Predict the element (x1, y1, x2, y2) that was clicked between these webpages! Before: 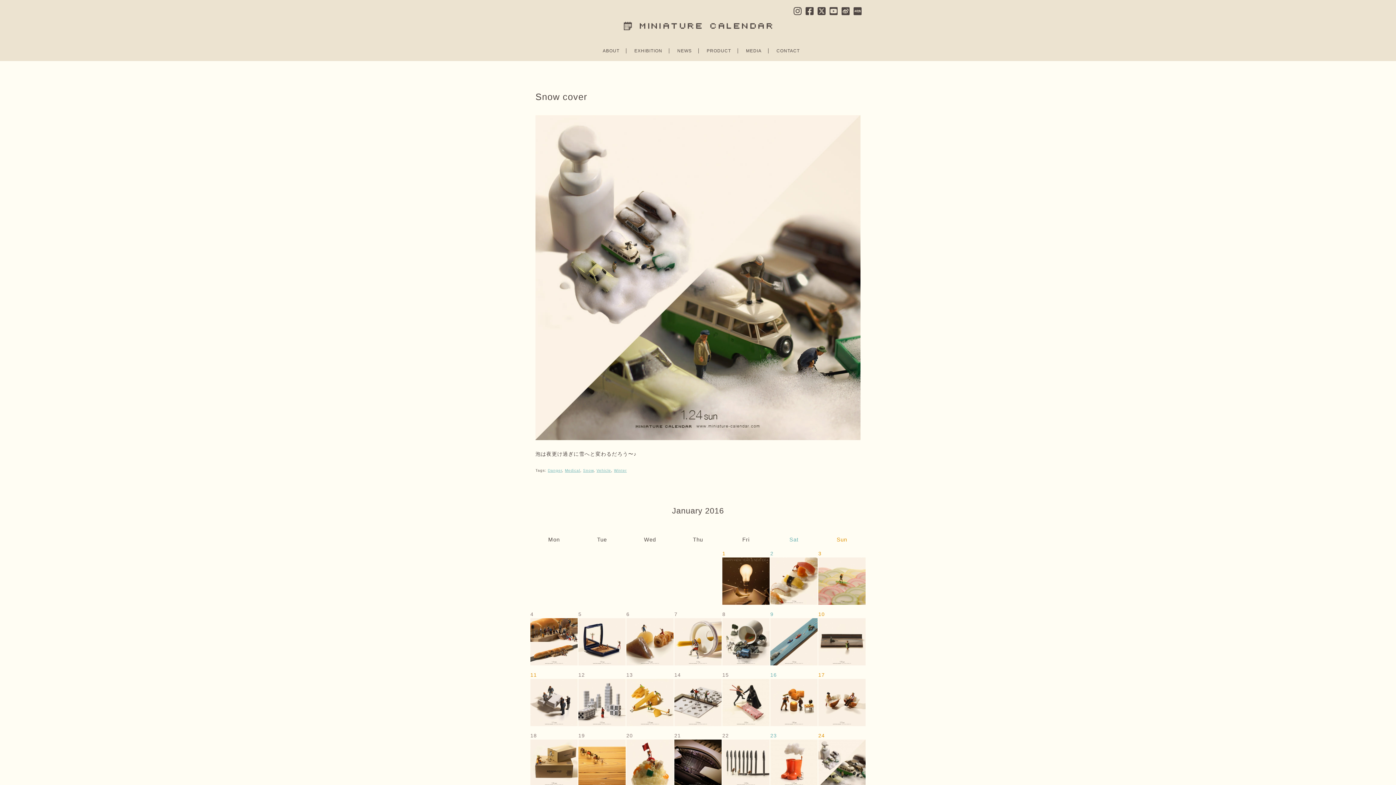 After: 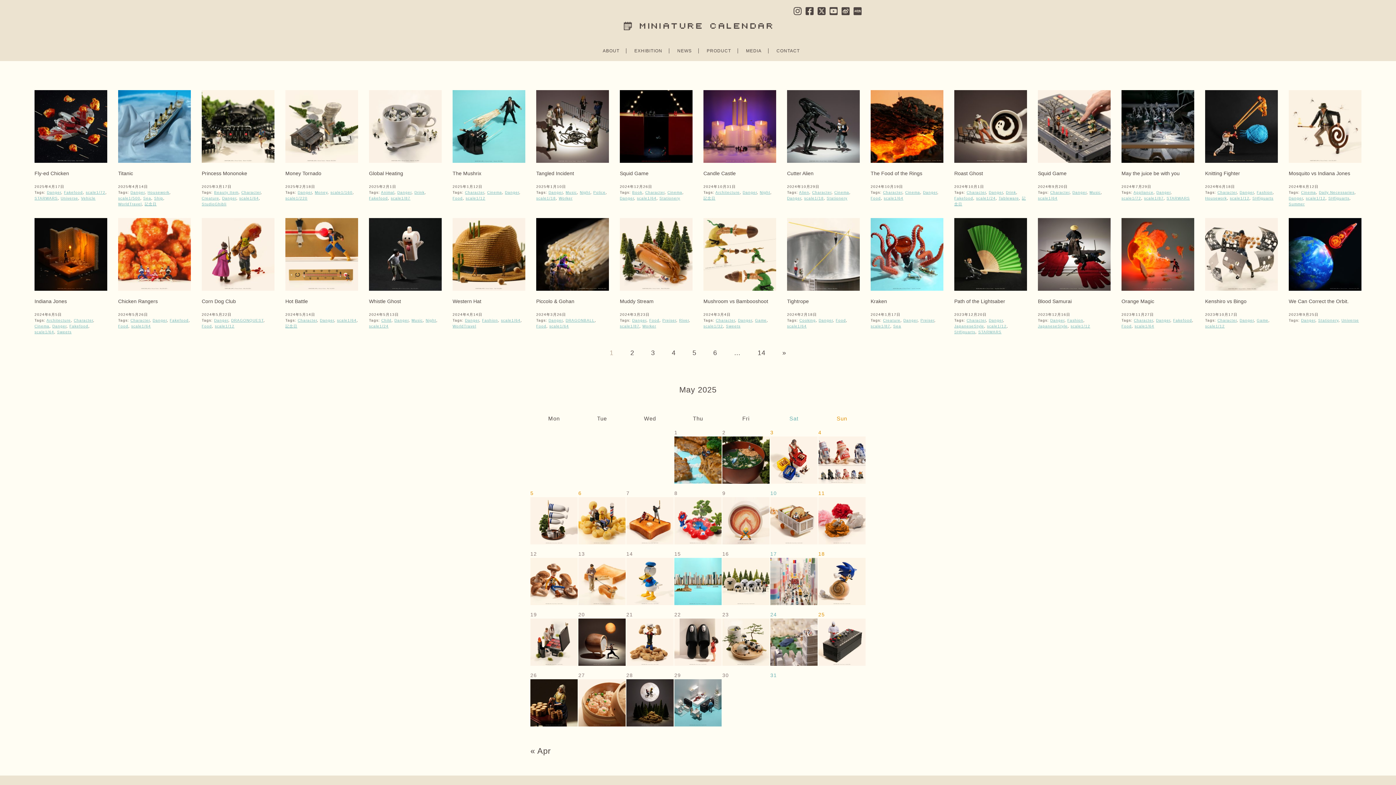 Action: bbox: (548, 468, 562, 472) label: Danger